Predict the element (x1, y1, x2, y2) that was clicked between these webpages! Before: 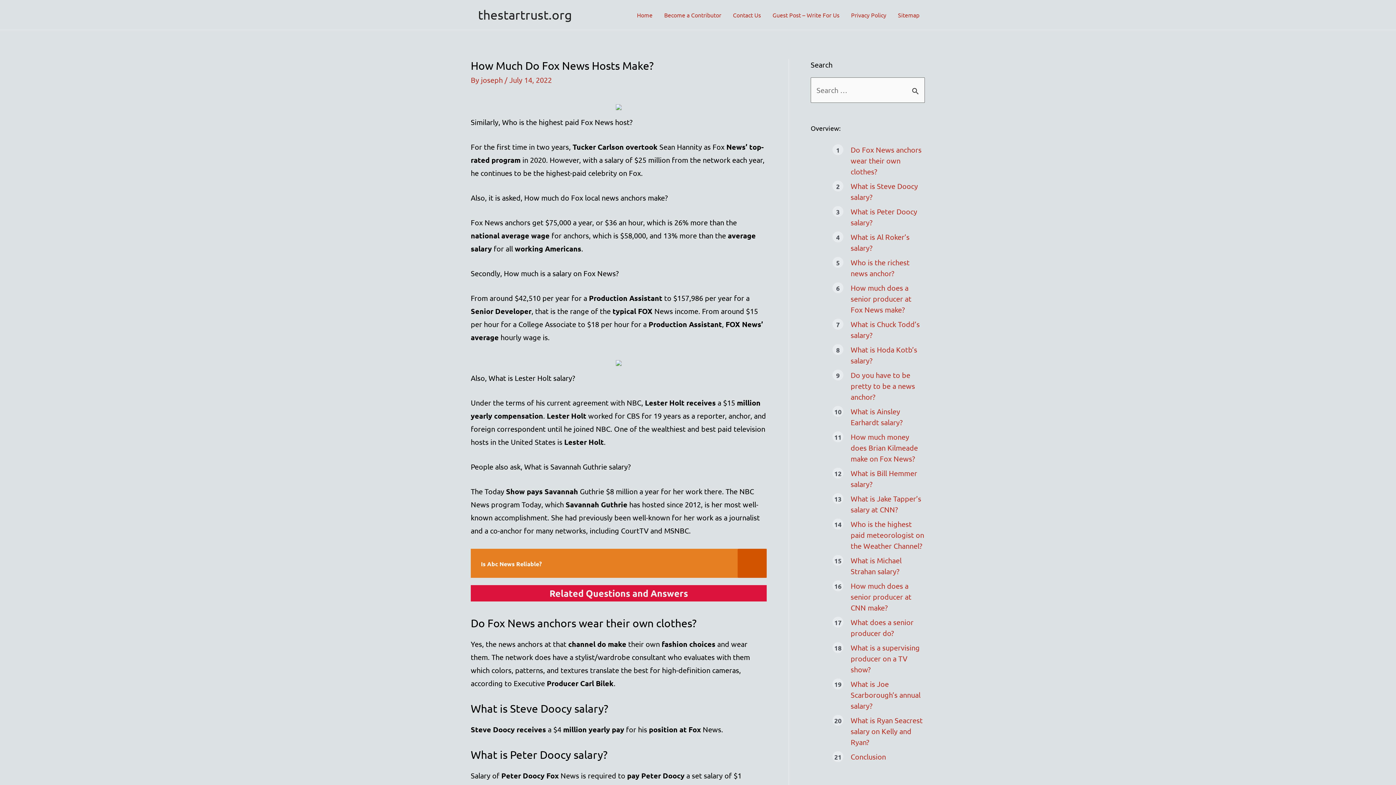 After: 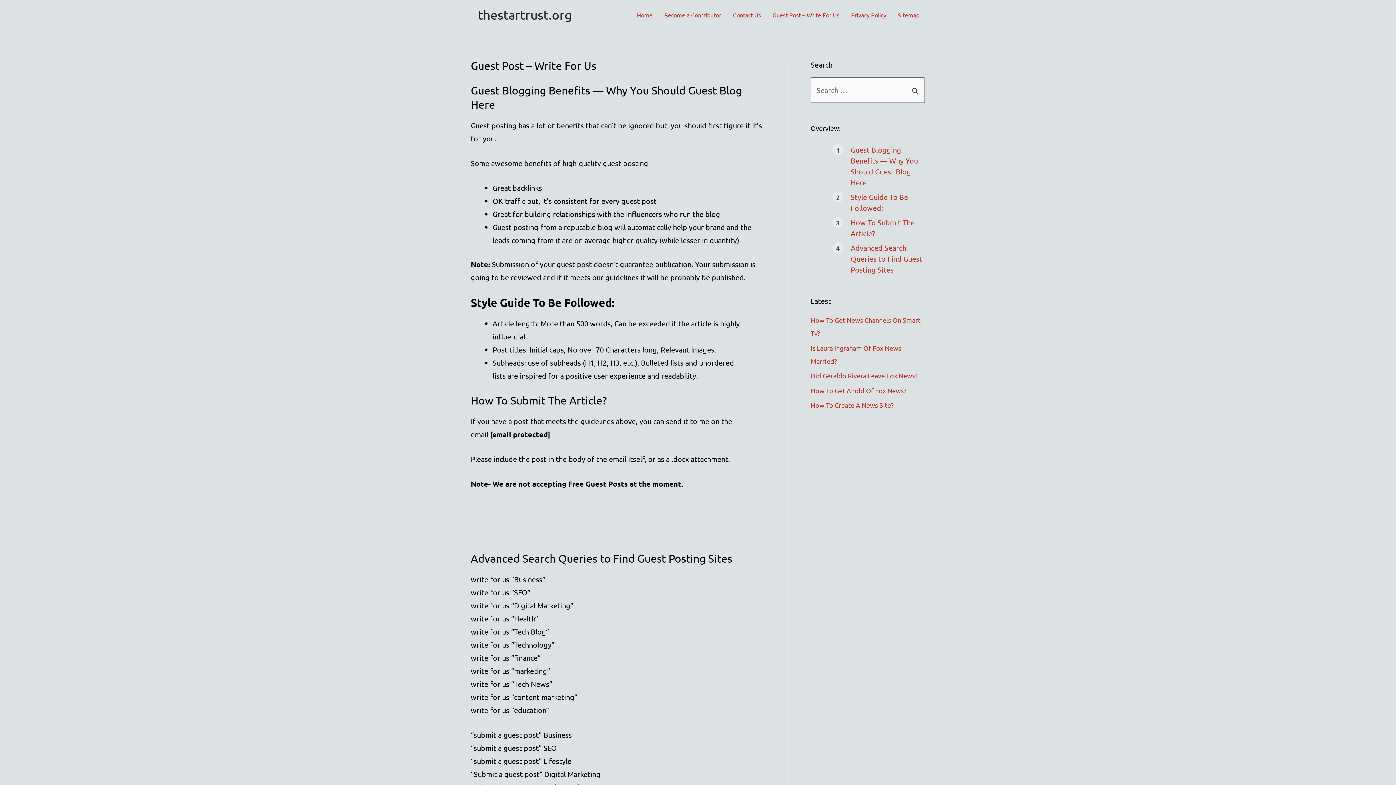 Action: bbox: (766, 2, 845, 27) label: Guest Post – Write For Us